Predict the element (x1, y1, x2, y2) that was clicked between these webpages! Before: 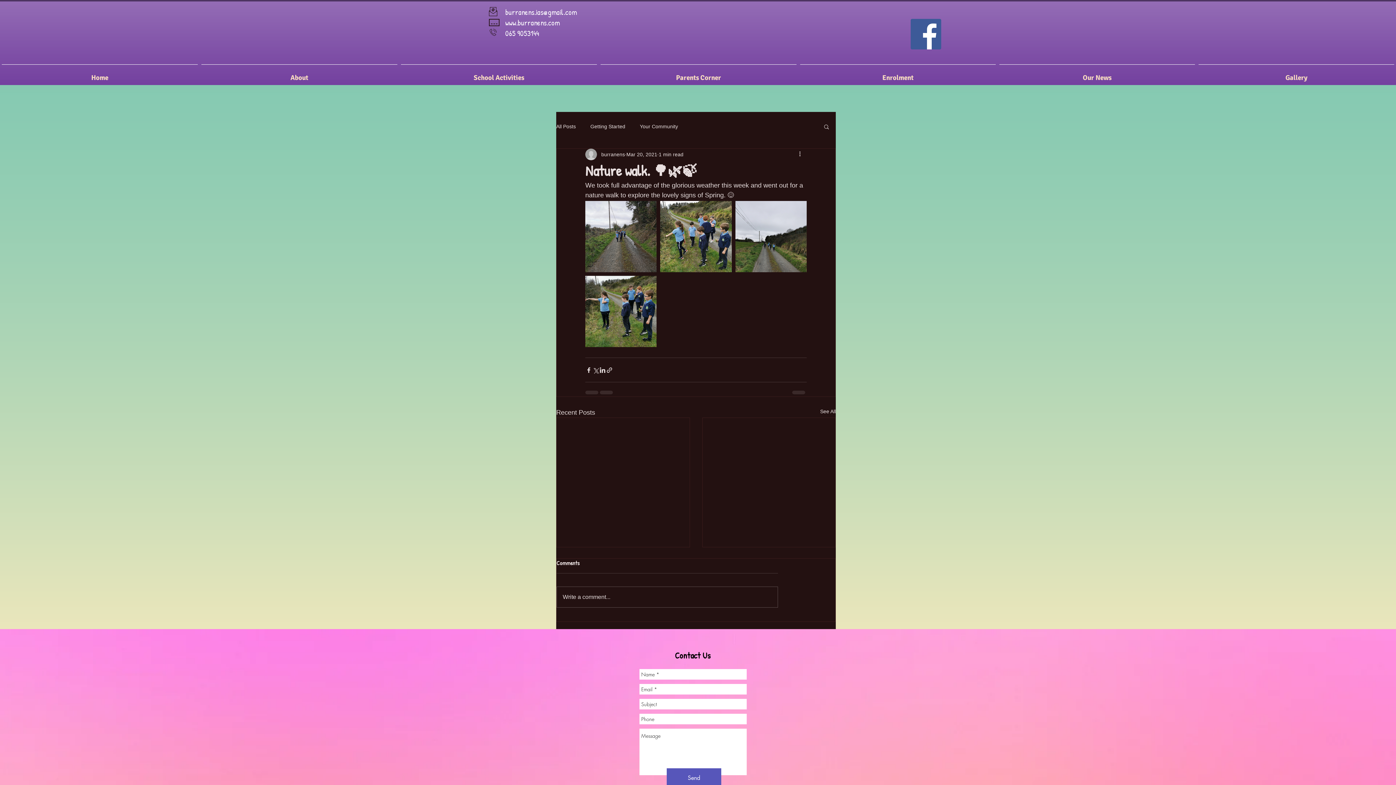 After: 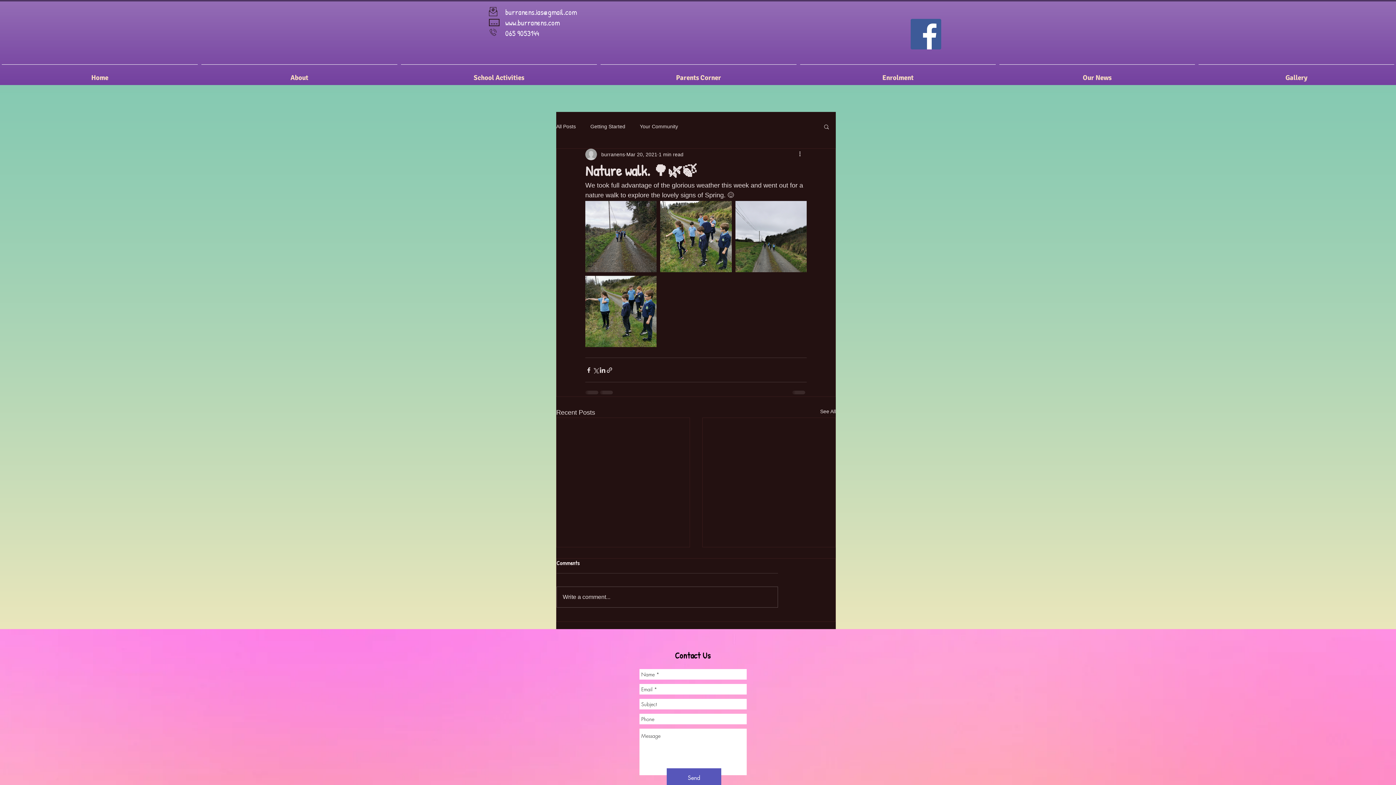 Action: bbox: (489, 28, 496, 36)